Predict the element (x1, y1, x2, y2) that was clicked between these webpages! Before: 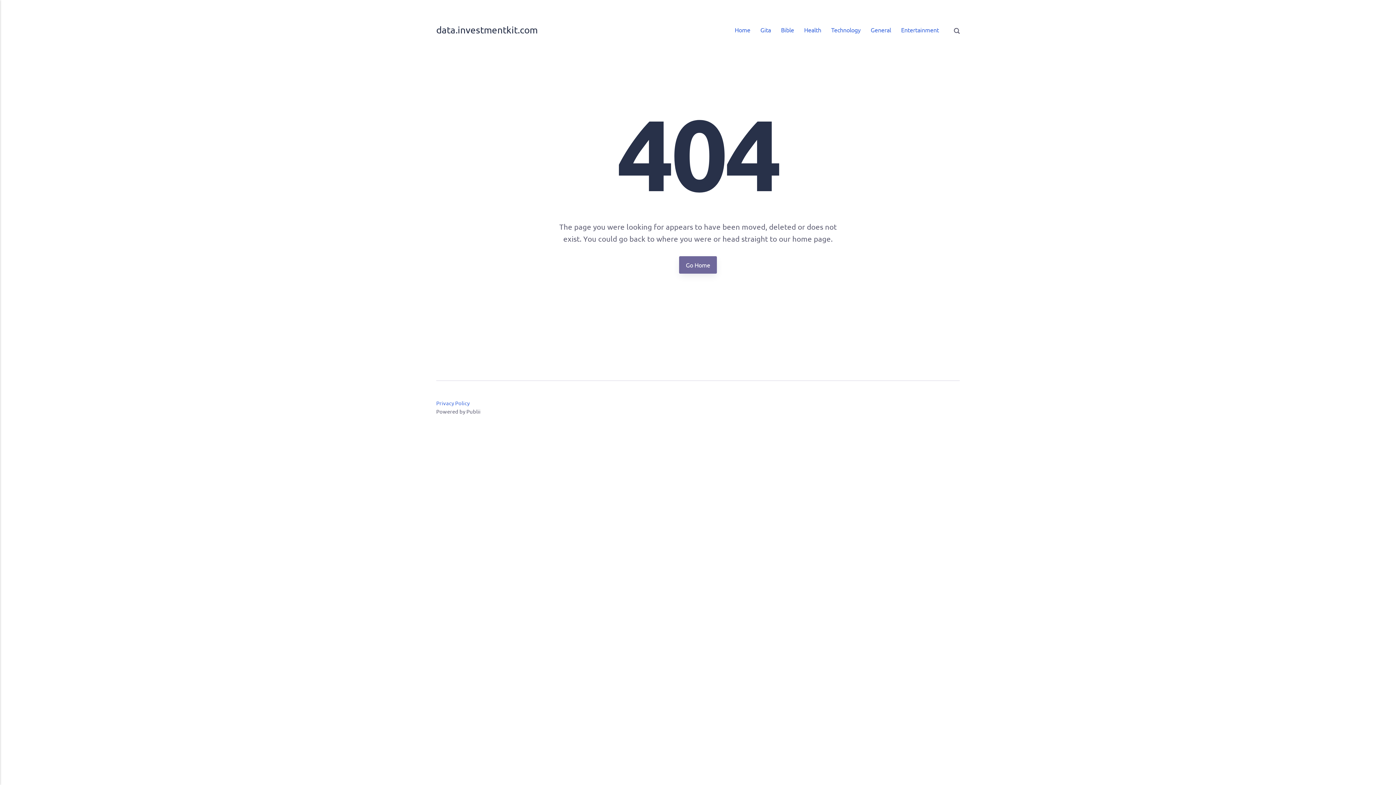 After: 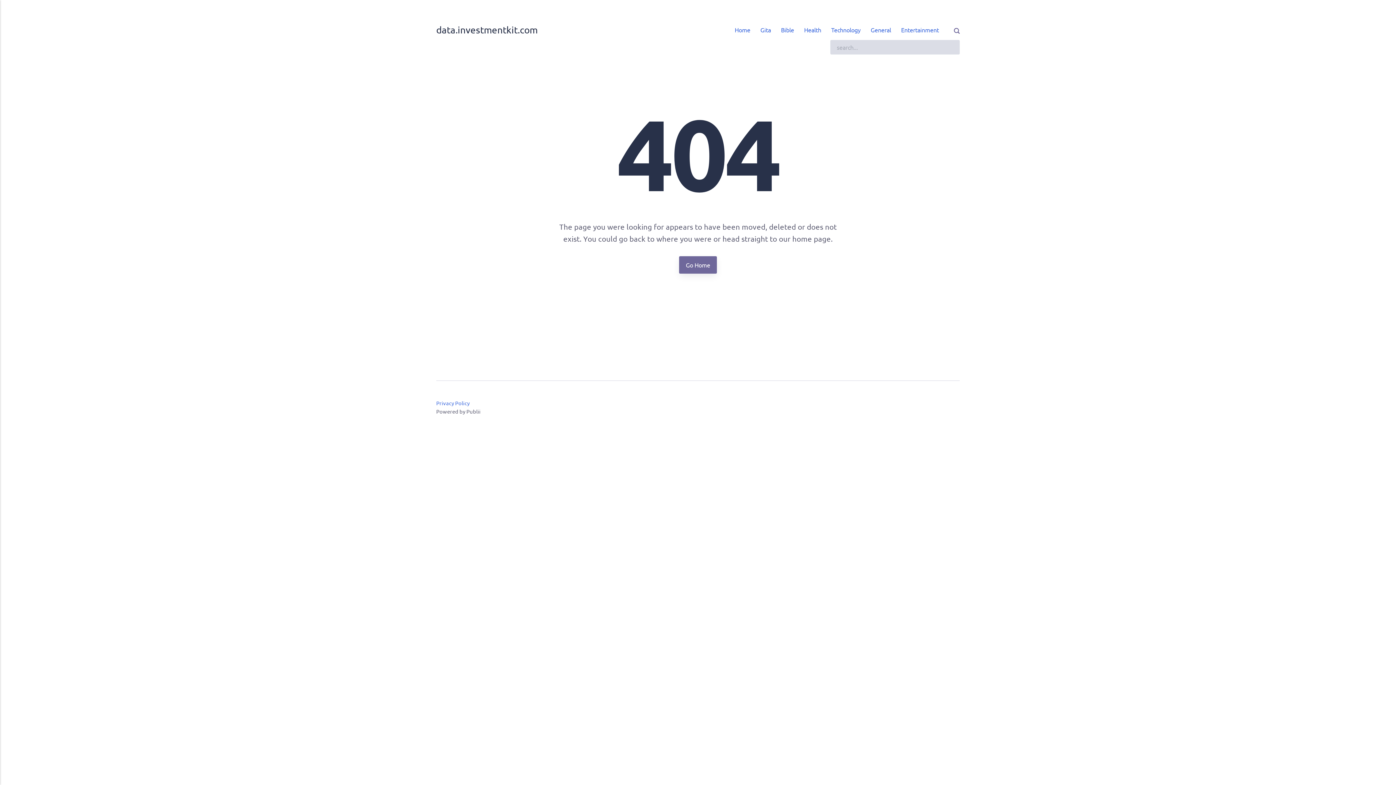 Action: bbox: (954, 21, 960, 38) label: Search